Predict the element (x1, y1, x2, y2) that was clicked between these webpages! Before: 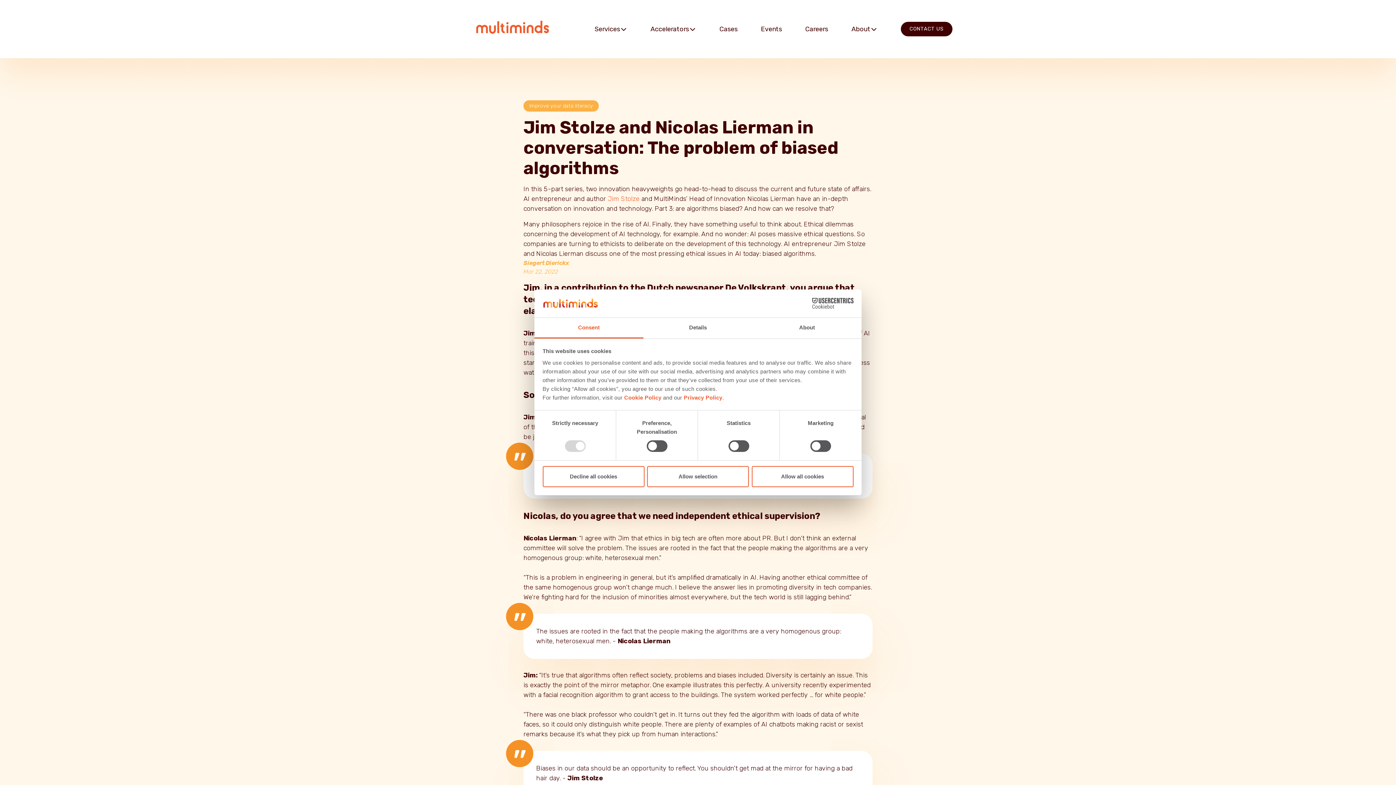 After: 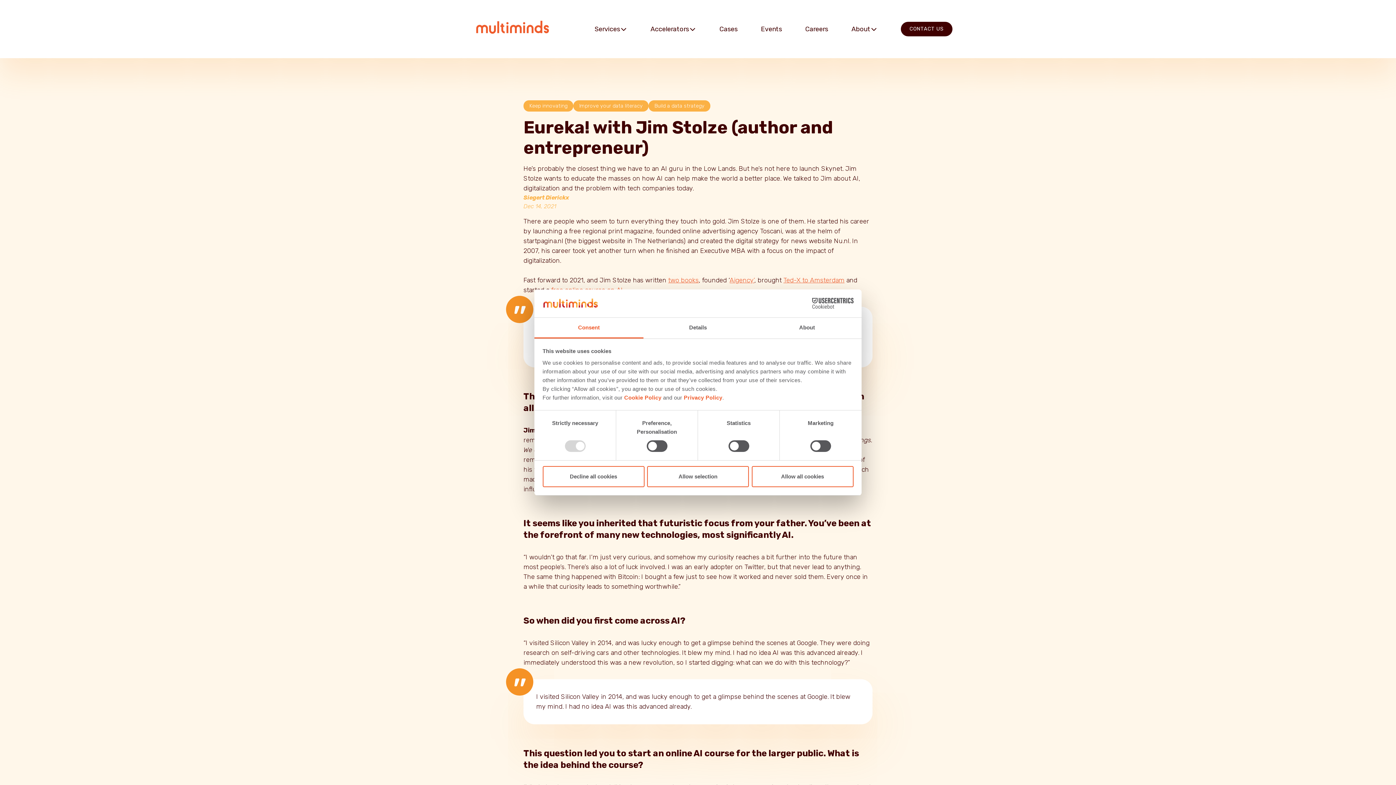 Action: bbox: (608, 194, 639, 202) label: Jim Stolze